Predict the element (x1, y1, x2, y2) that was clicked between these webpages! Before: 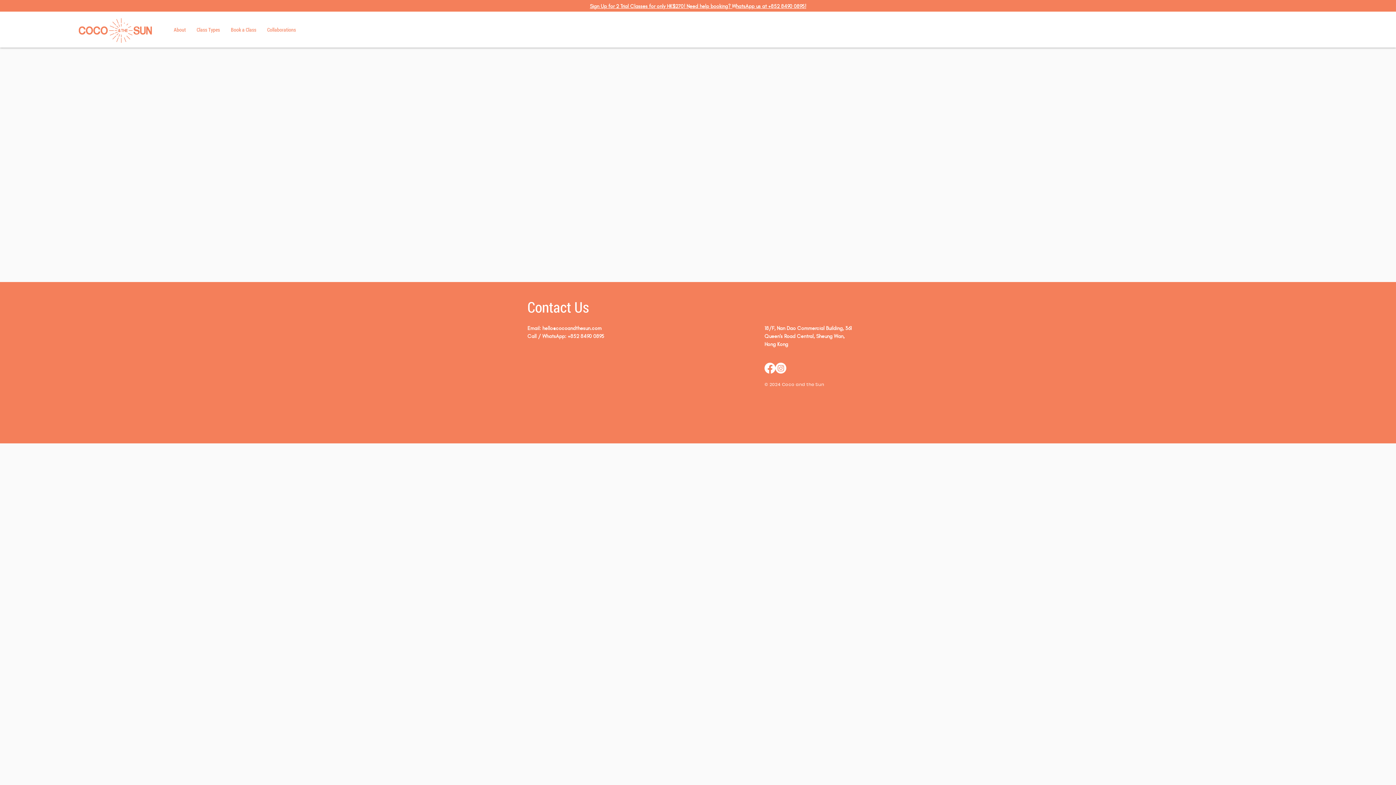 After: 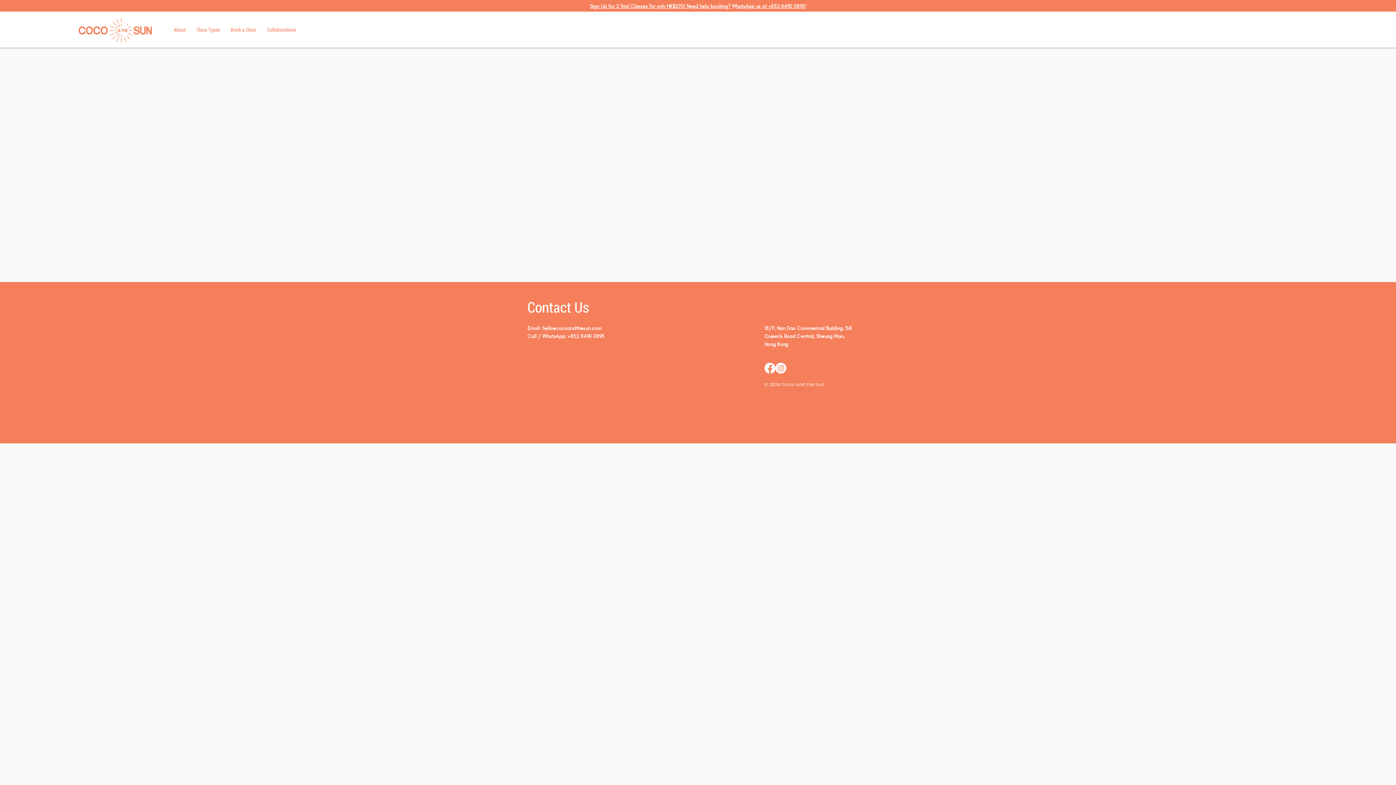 Action: label: hello@cocoandthesun.com bbox: (542, 325, 601, 331)